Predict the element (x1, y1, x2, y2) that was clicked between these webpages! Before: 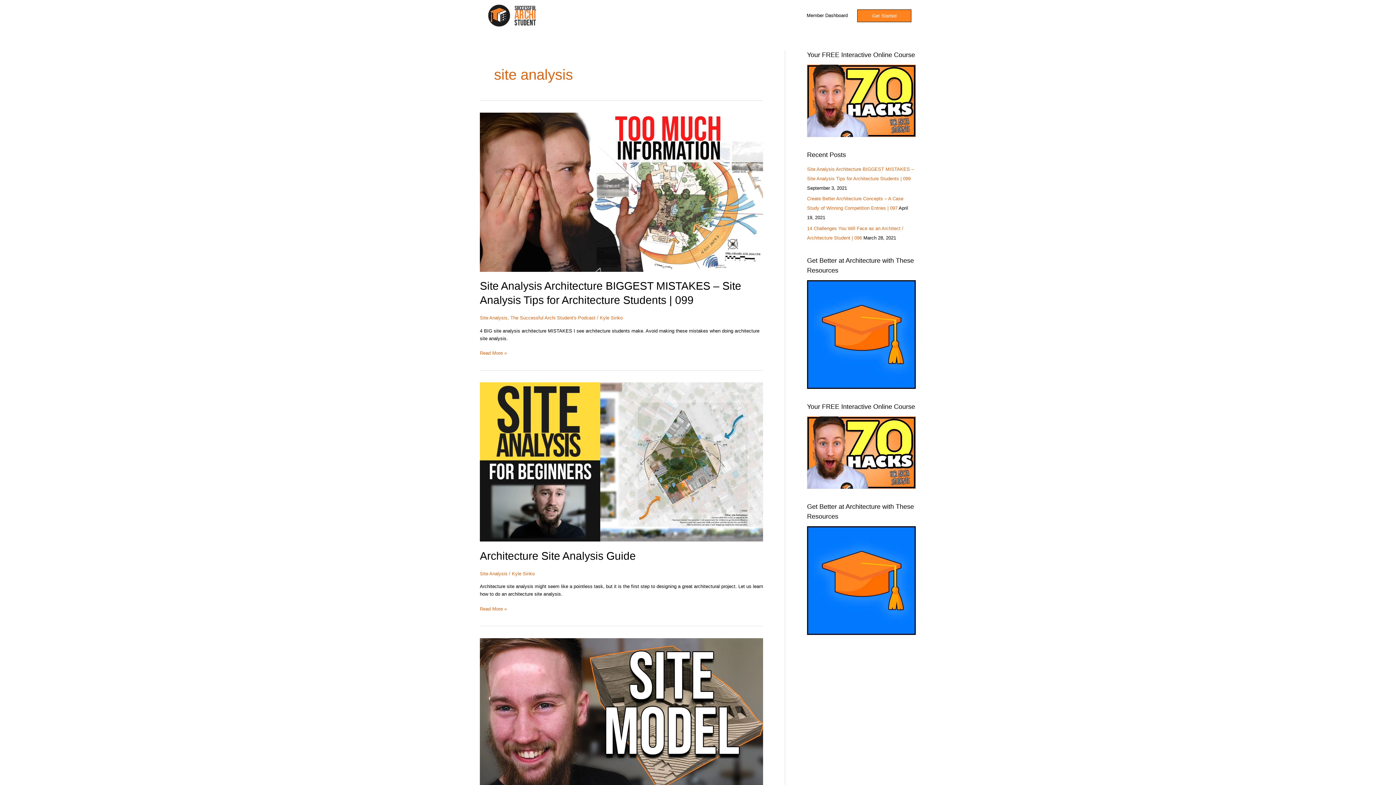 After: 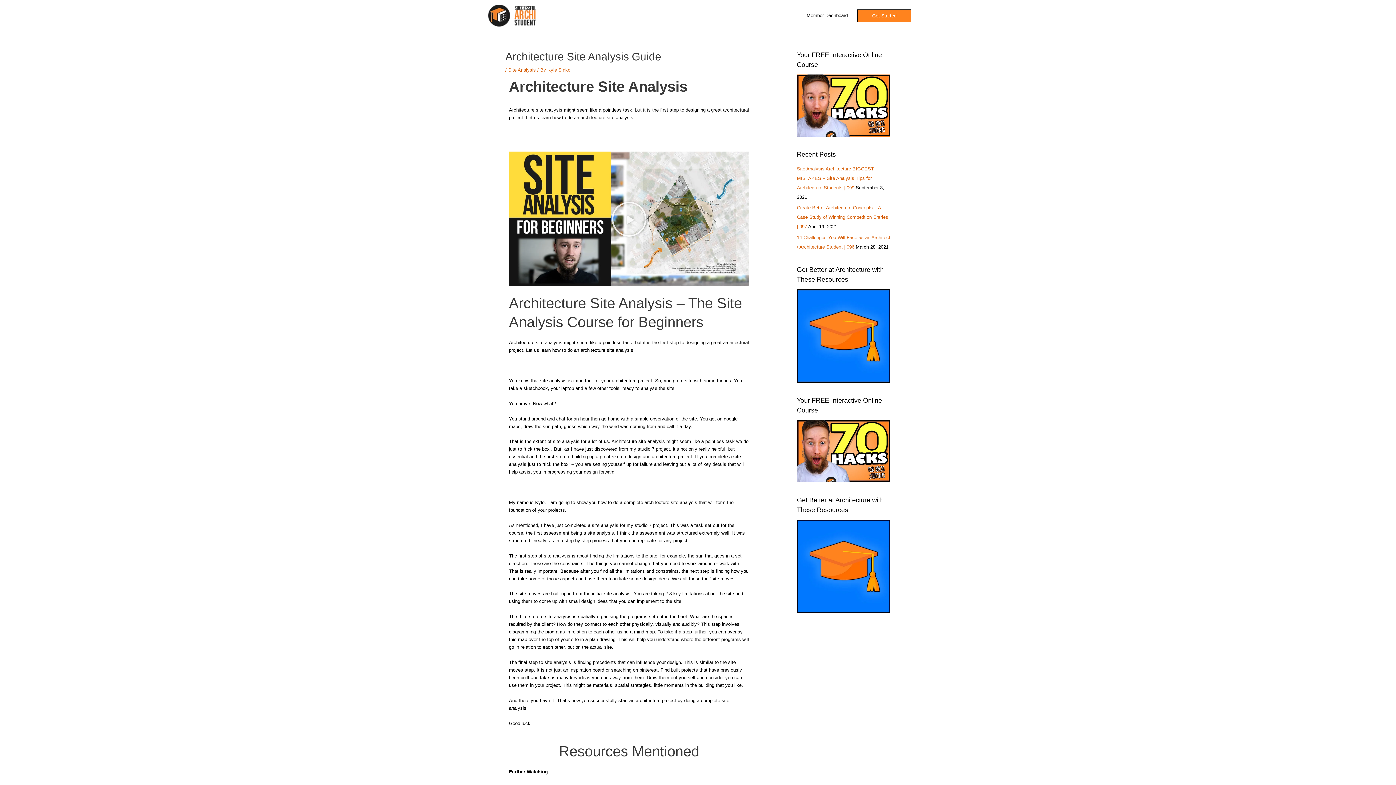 Action: bbox: (480, 459, 763, 464)